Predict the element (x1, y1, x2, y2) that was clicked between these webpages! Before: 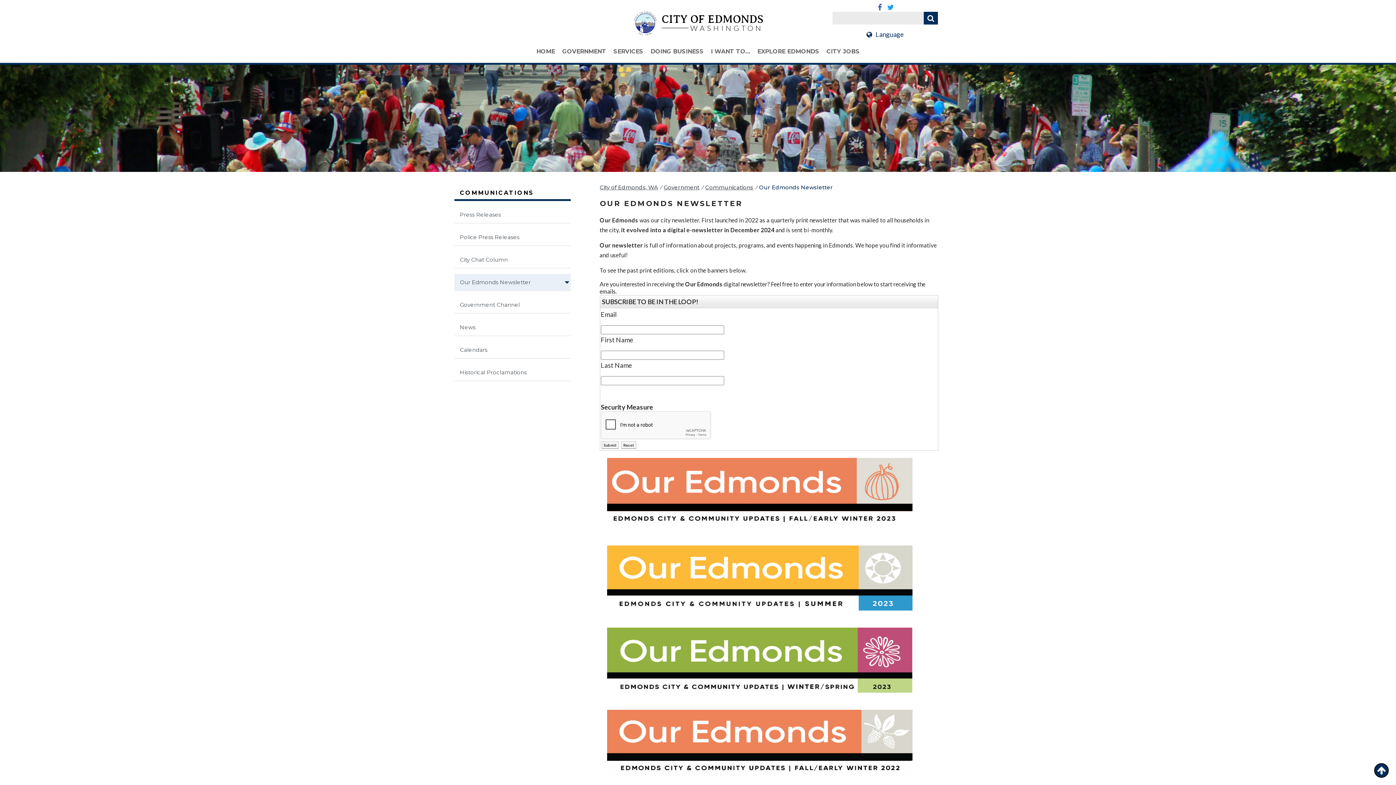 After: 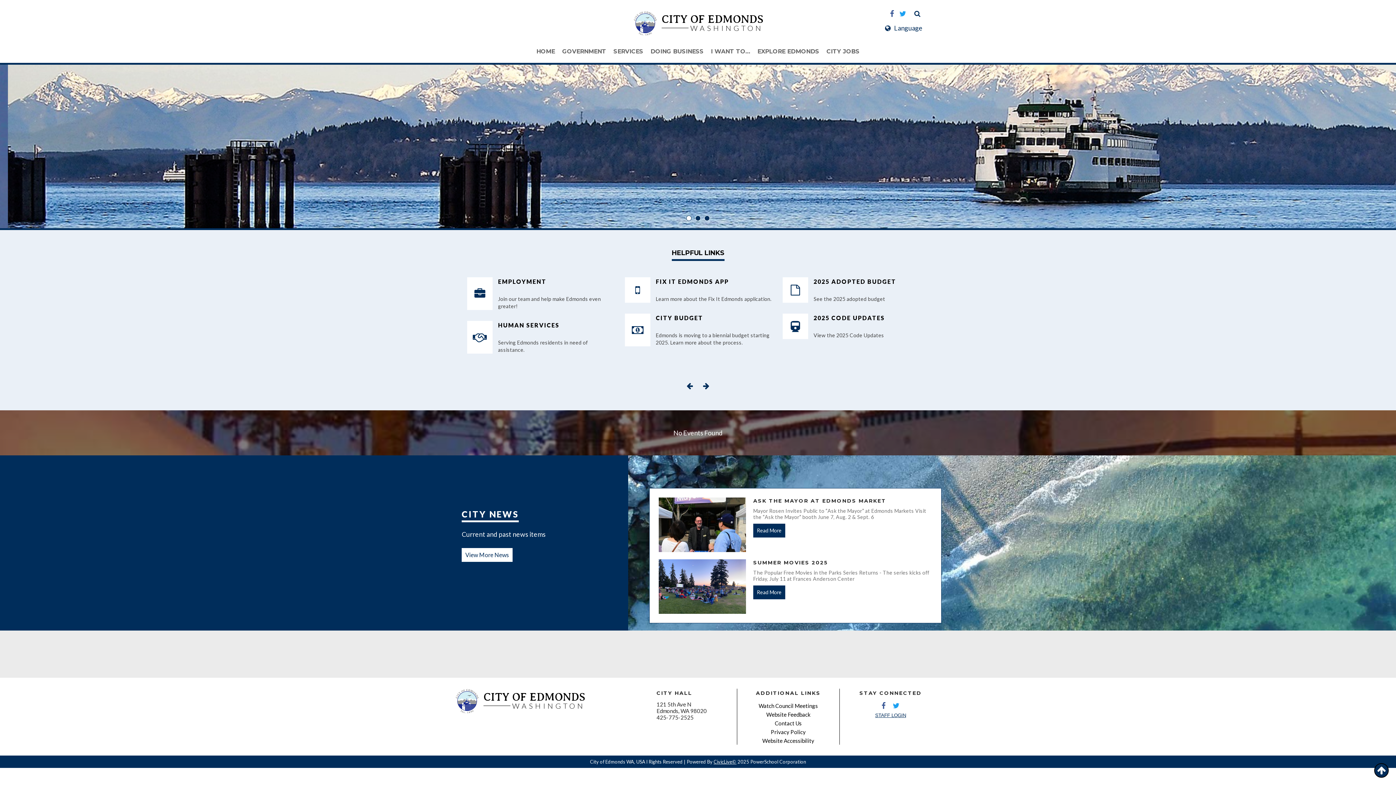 Action: bbox: (532, 43, 558, 63) label: HOME